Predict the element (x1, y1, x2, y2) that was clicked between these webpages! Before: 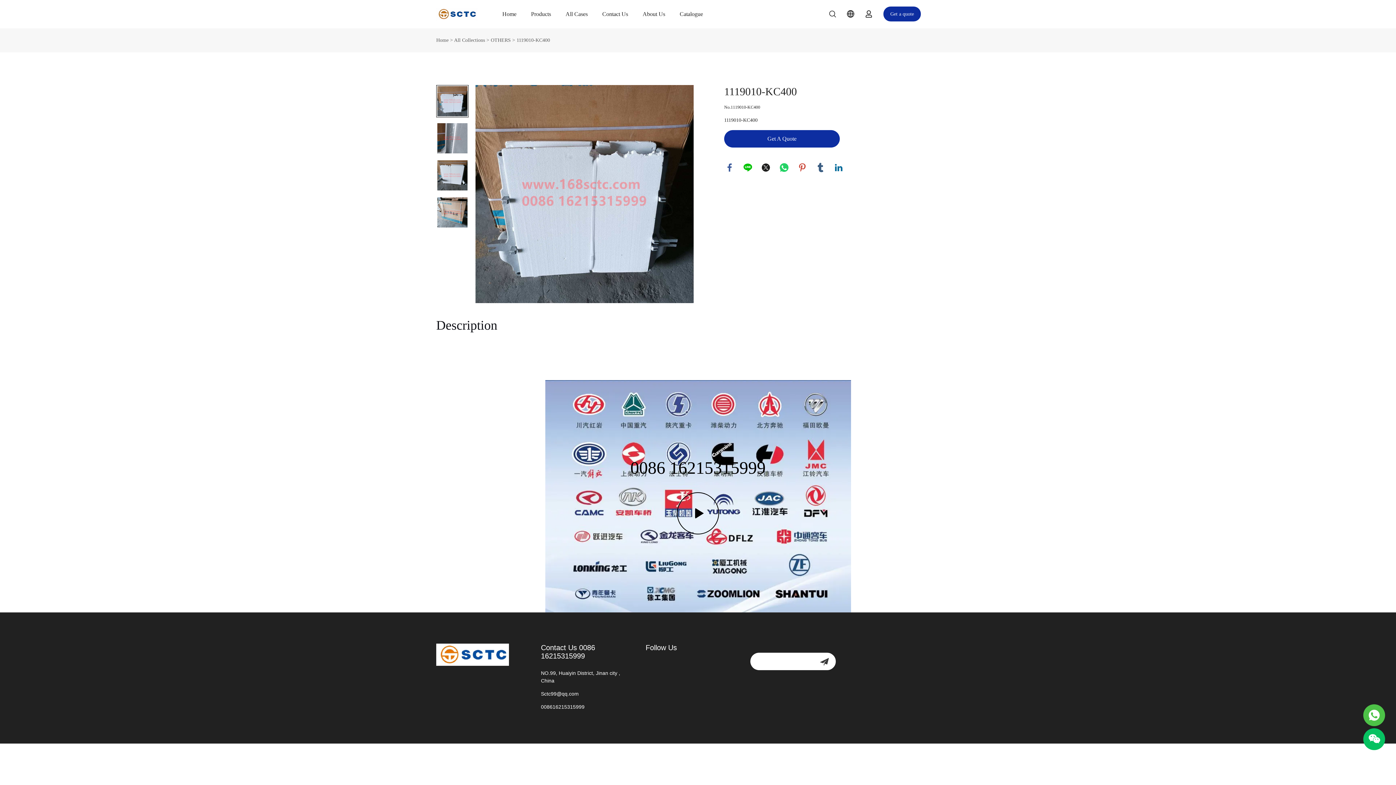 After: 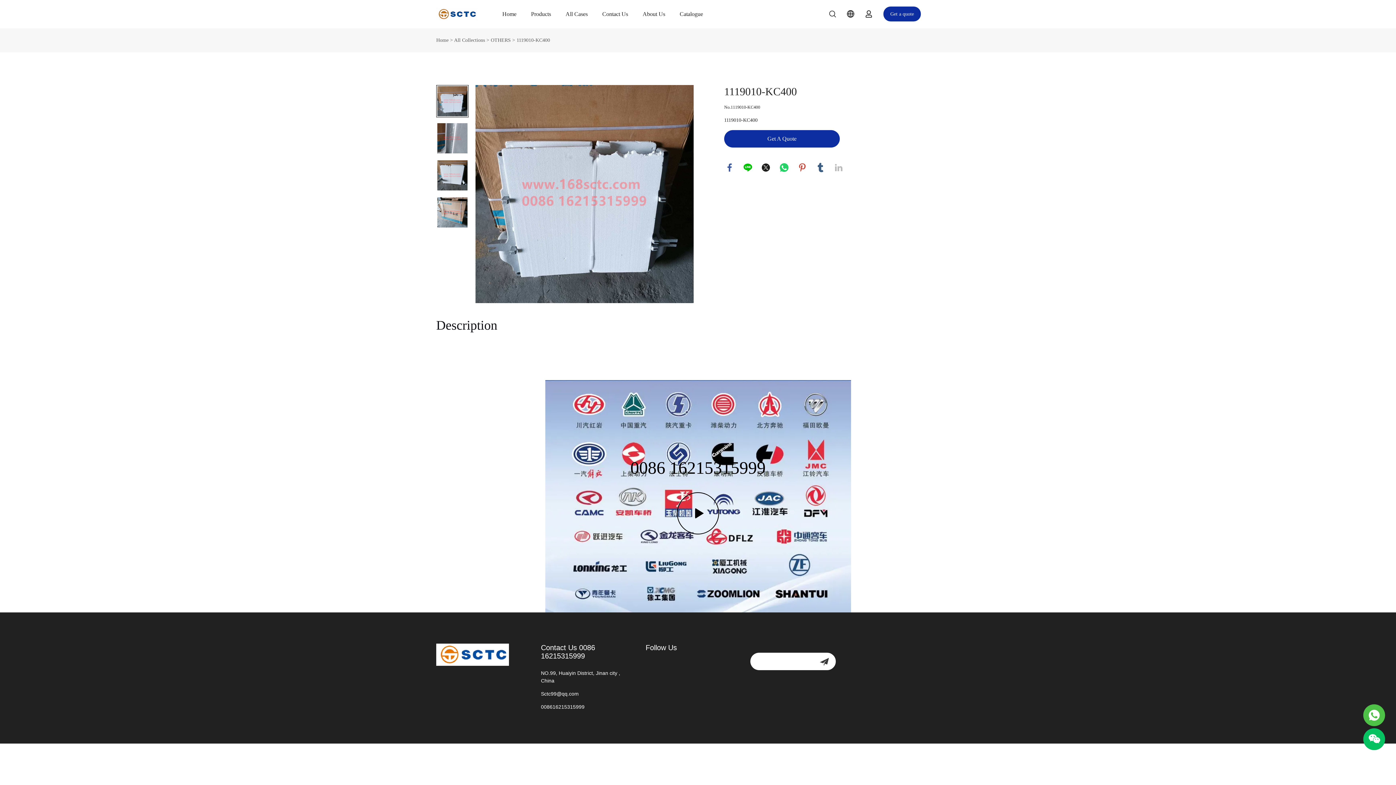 Action: label: linkedin bbox: (833, 162, 844, 173)